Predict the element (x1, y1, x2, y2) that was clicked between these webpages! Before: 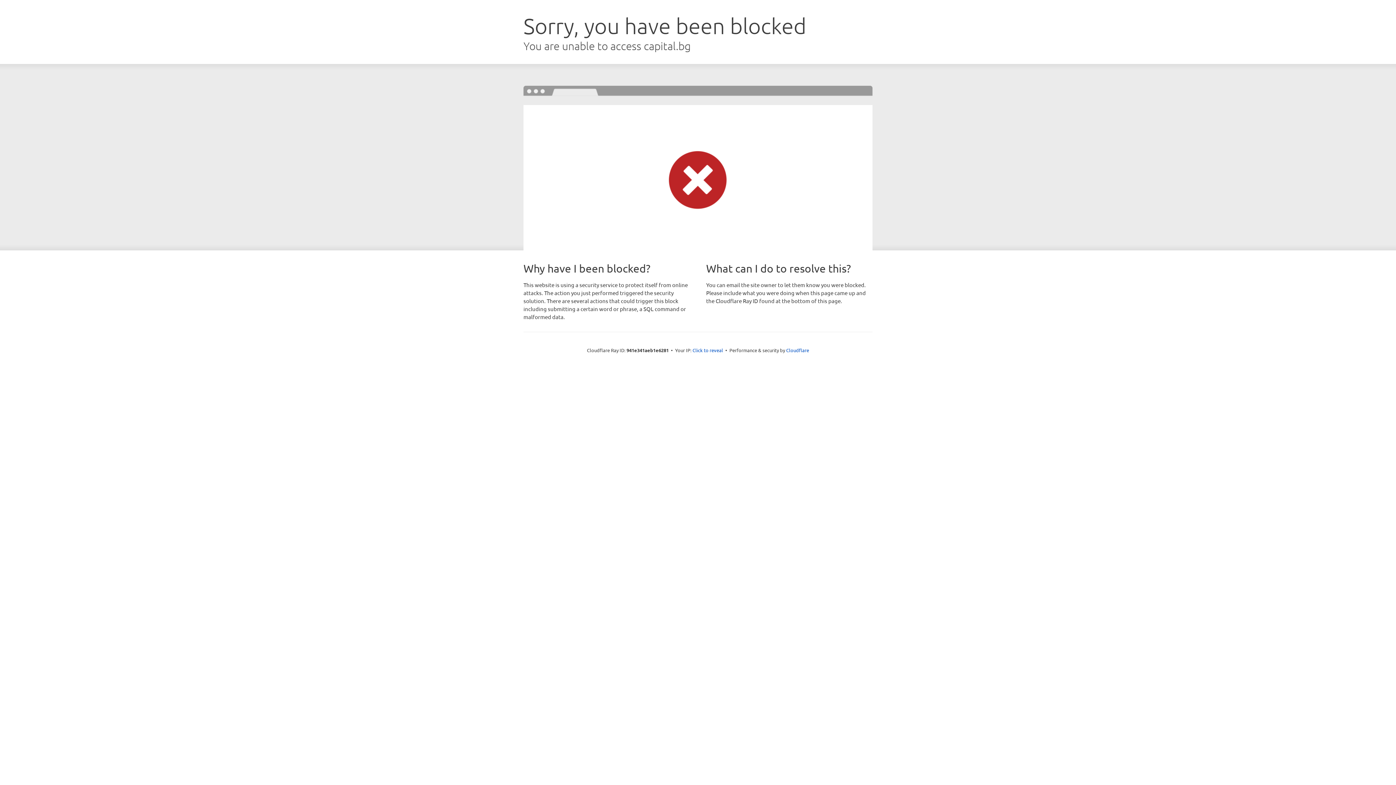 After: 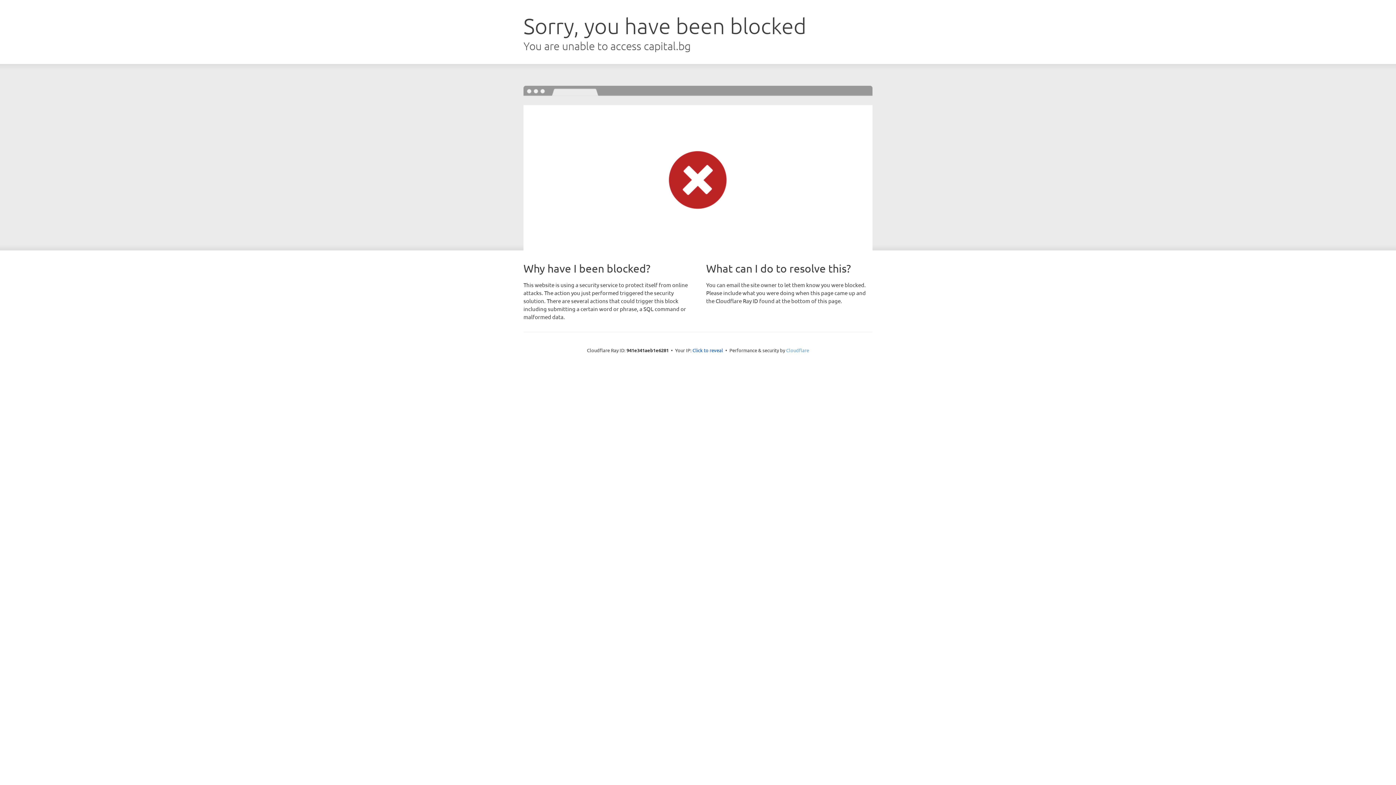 Action: label: Cloudflare bbox: (786, 347, 809, 353)